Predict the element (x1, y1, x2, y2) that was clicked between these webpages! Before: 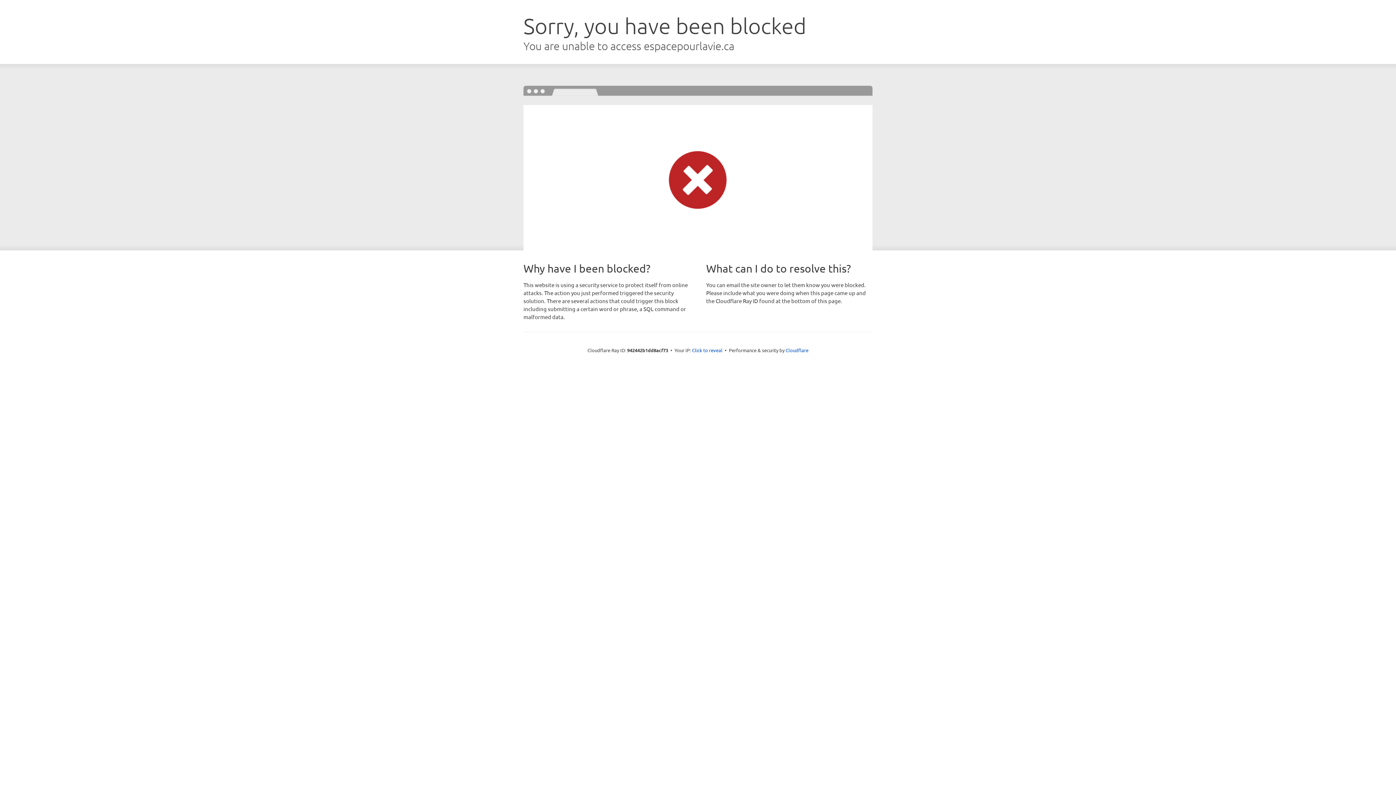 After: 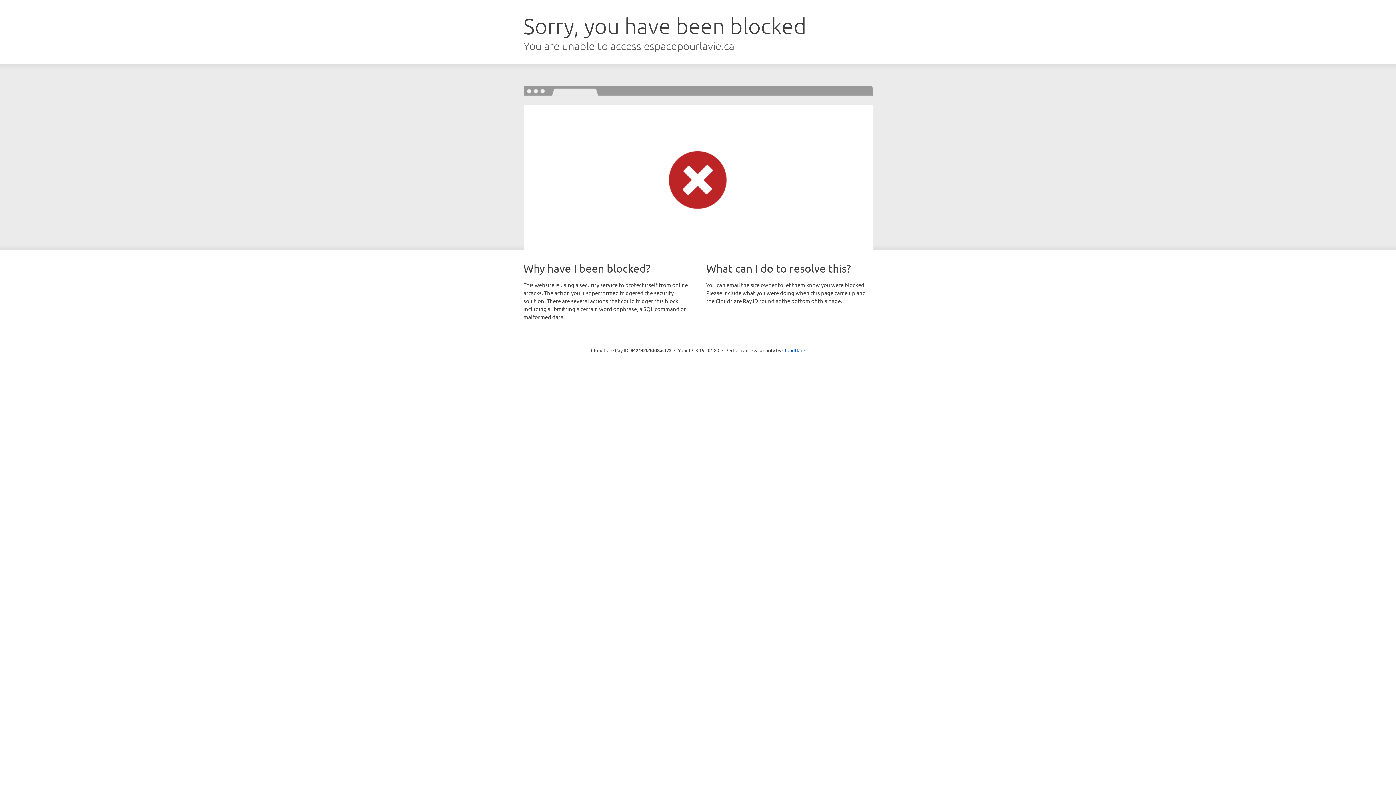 Action: label: Click to reveal bbox: (692, 346, 722, 353)